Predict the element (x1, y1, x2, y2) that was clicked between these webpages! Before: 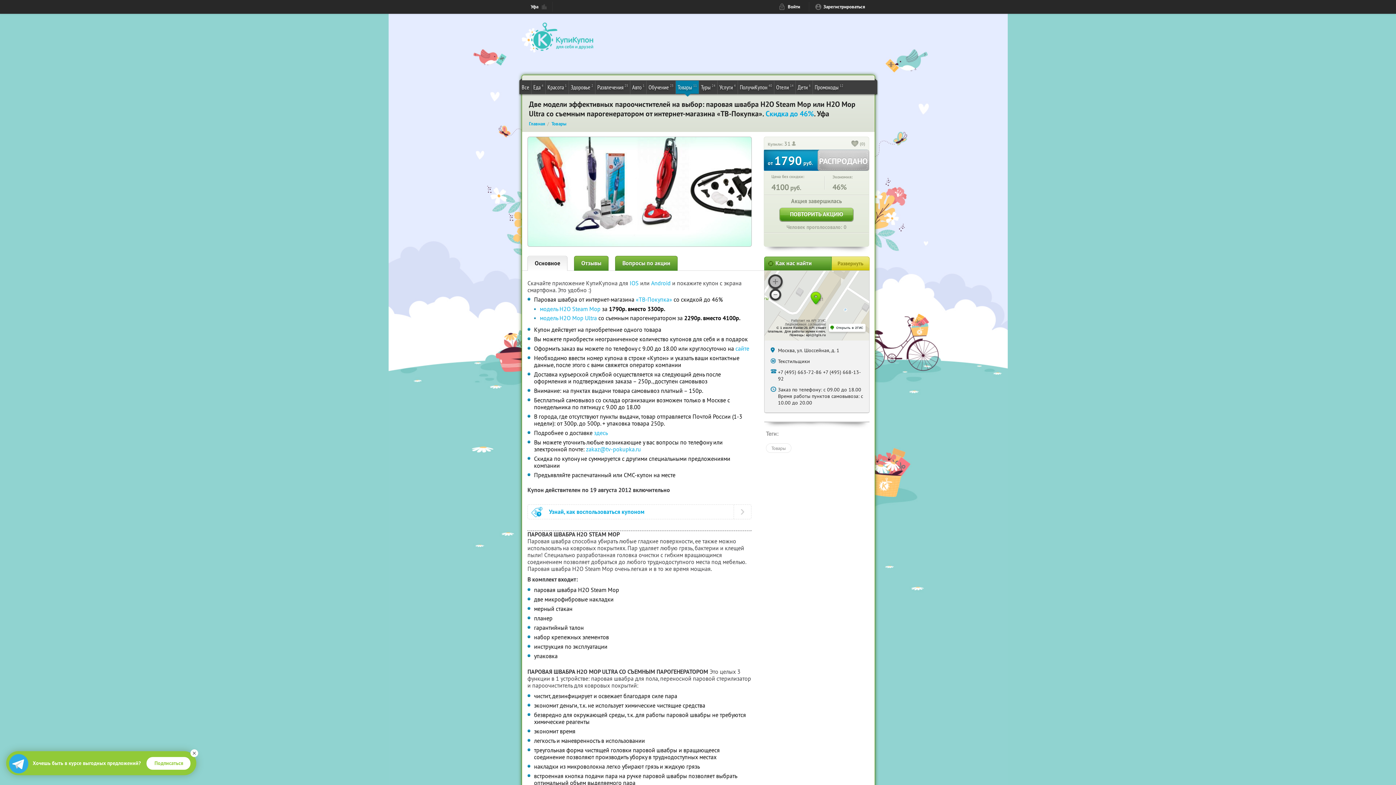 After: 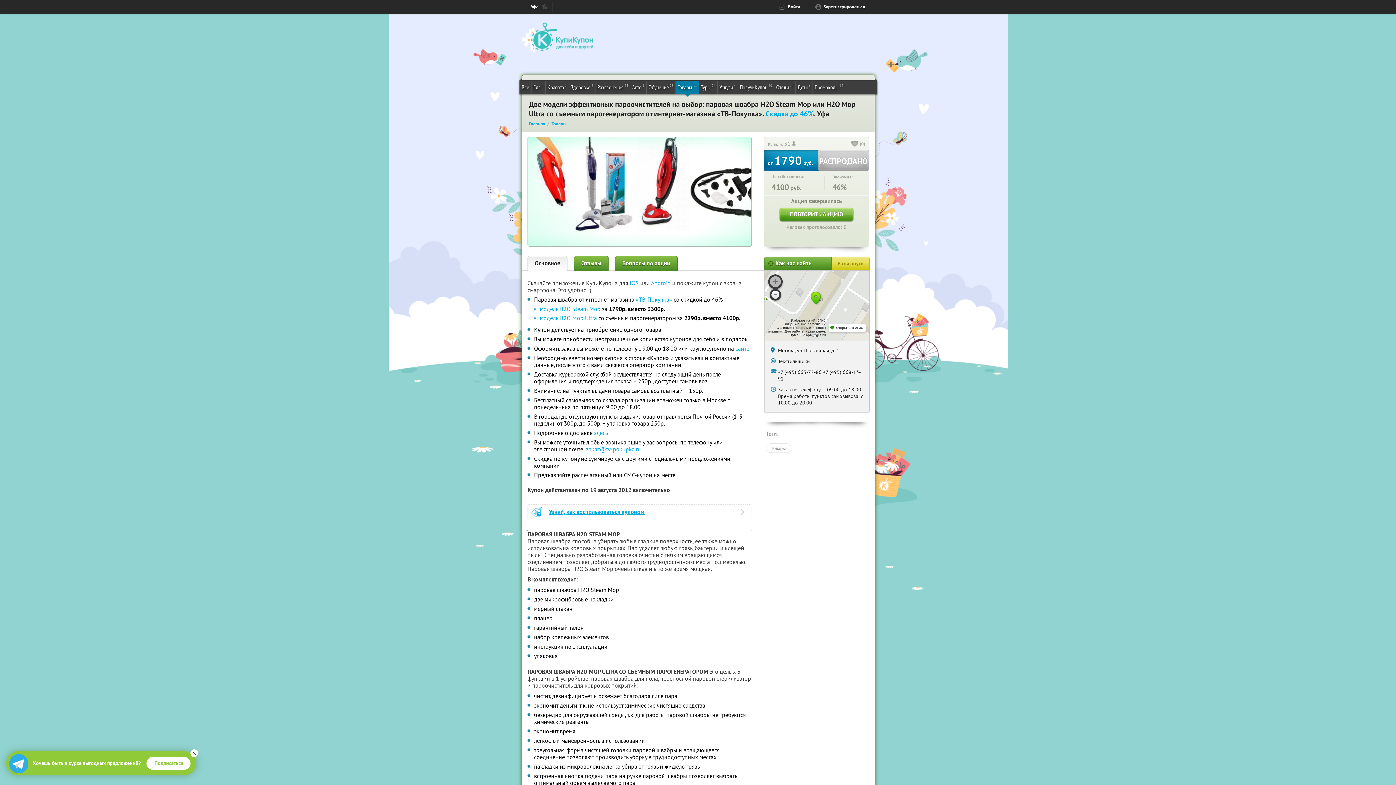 Action: label: Узнай, как воспользоваться купоном bbox: (527, 504, 751, 519)